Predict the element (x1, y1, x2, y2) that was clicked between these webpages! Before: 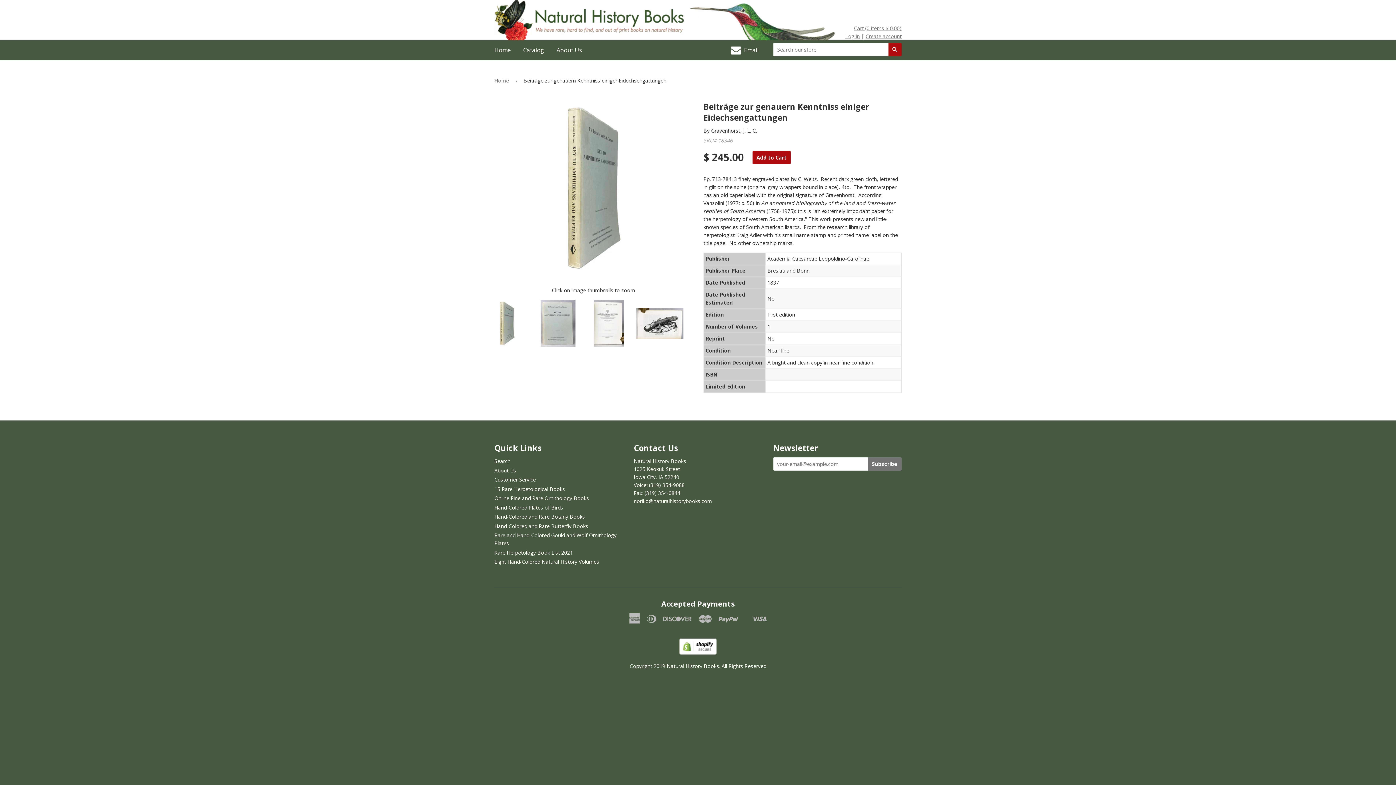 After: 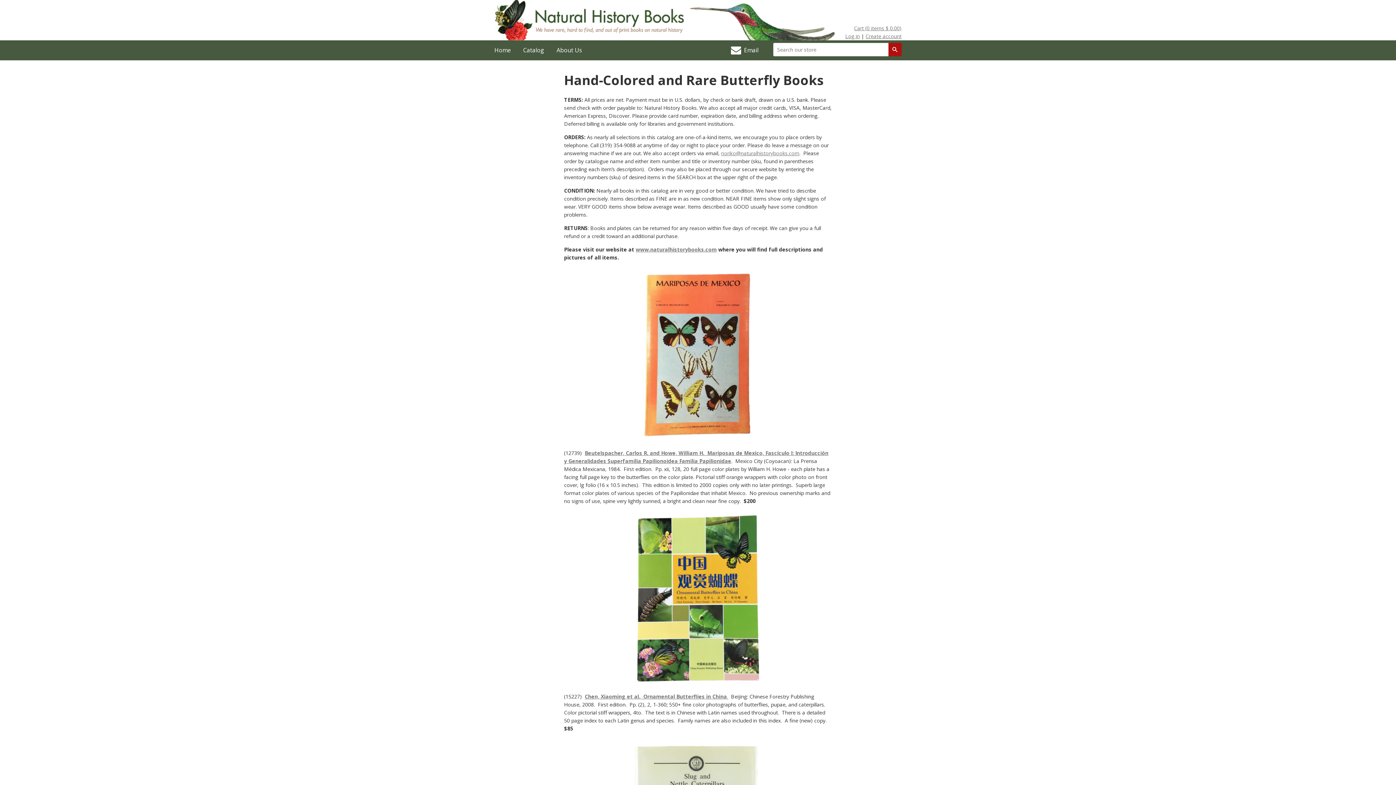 Action: bbox: (494, 522, 588, 529) label: Hand-Colored and Rare Butterfly Books